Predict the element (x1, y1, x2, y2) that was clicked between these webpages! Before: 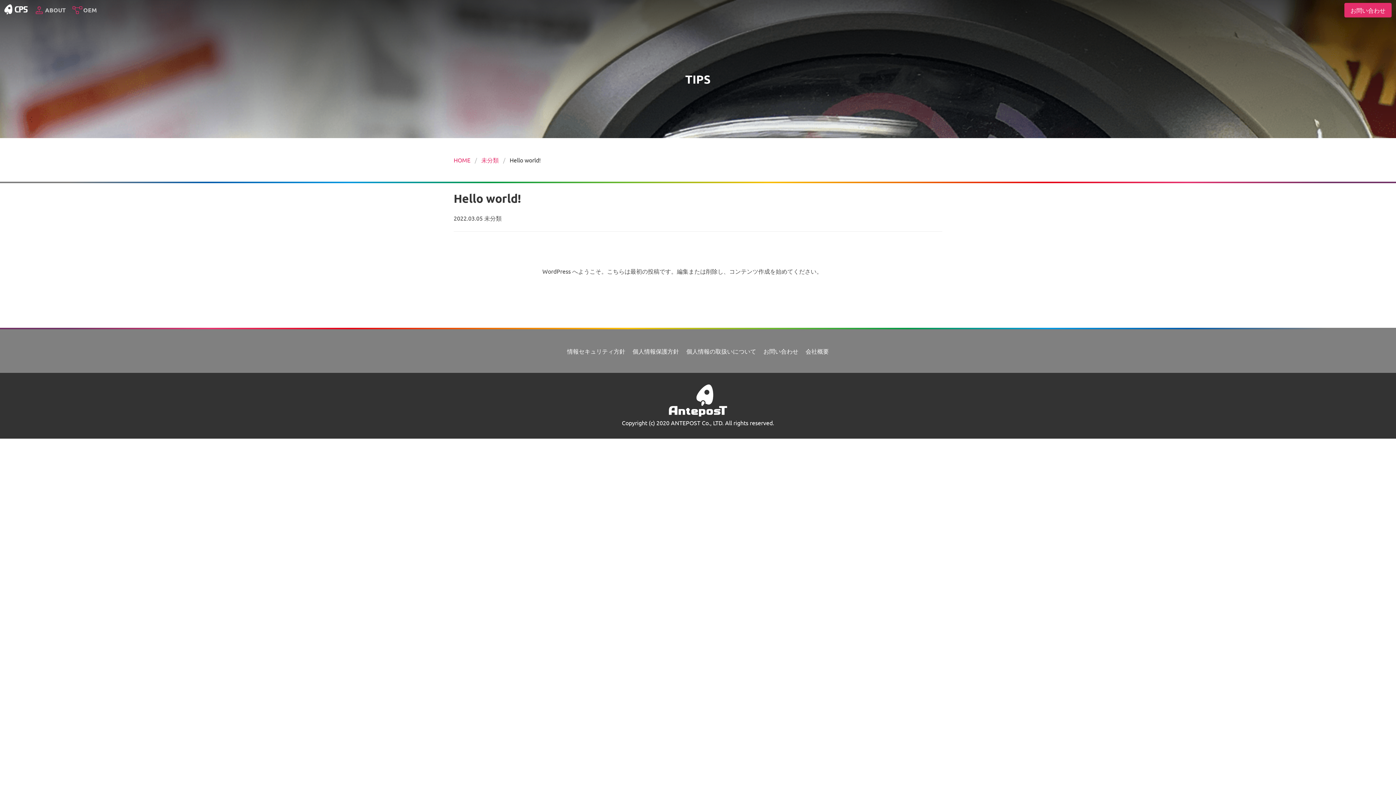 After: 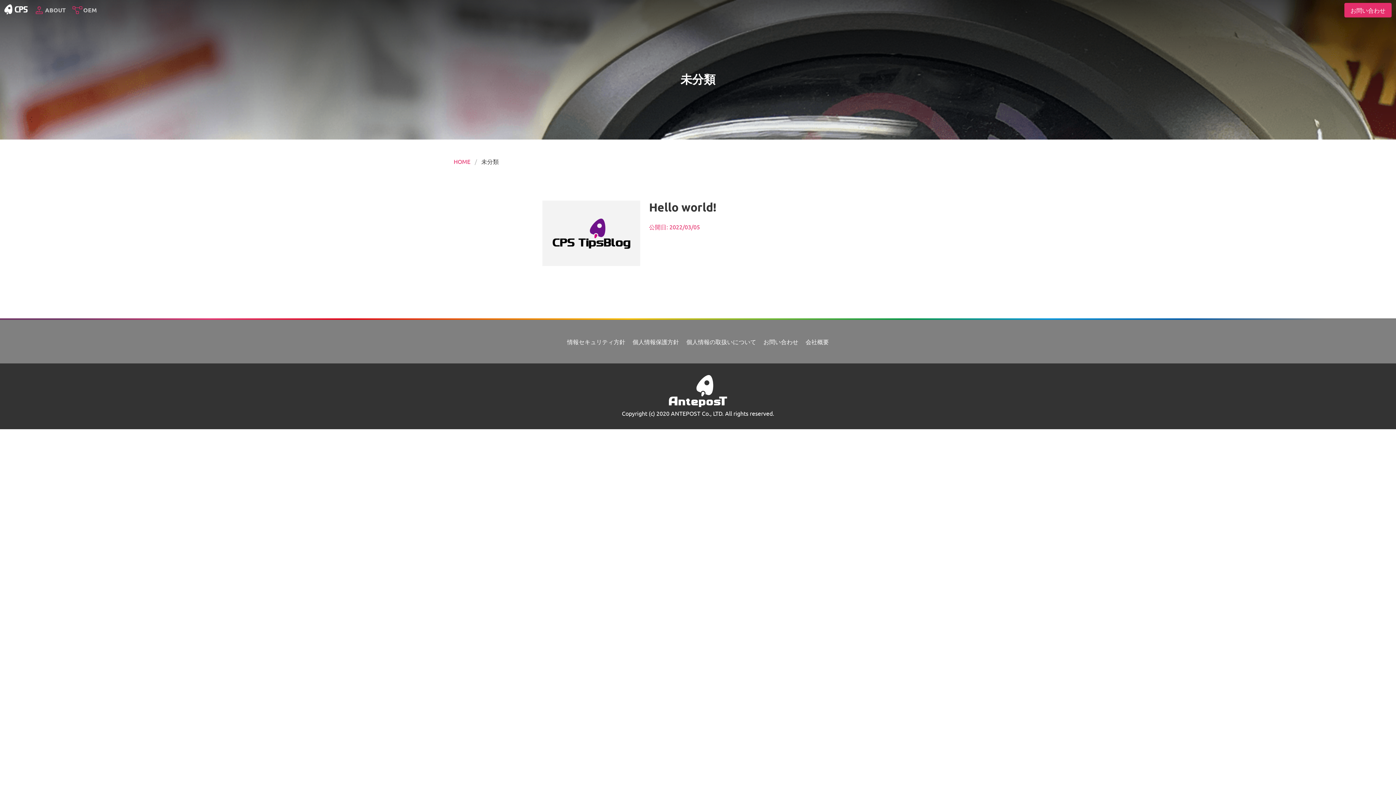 Action: label: 未分類 bbox: (477, 155, 503, 164)